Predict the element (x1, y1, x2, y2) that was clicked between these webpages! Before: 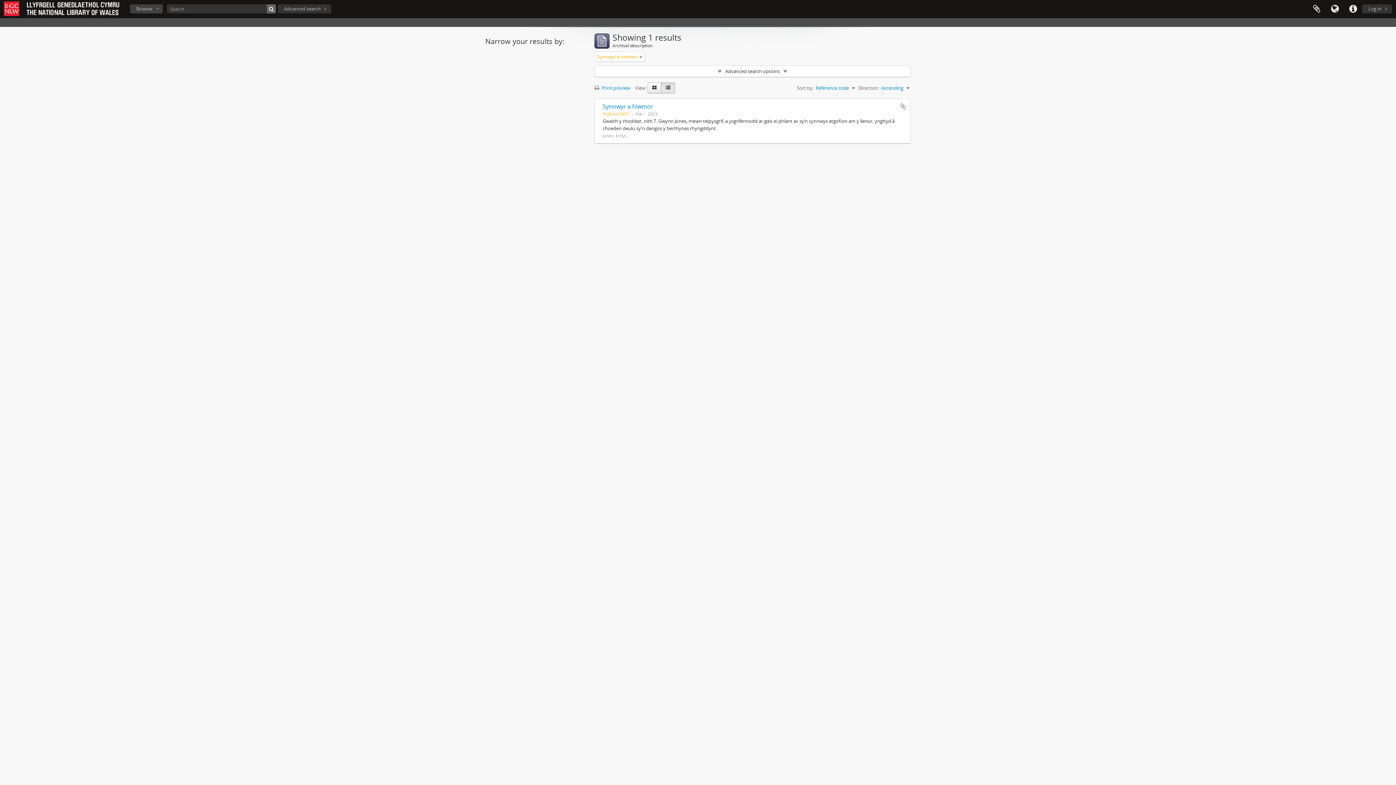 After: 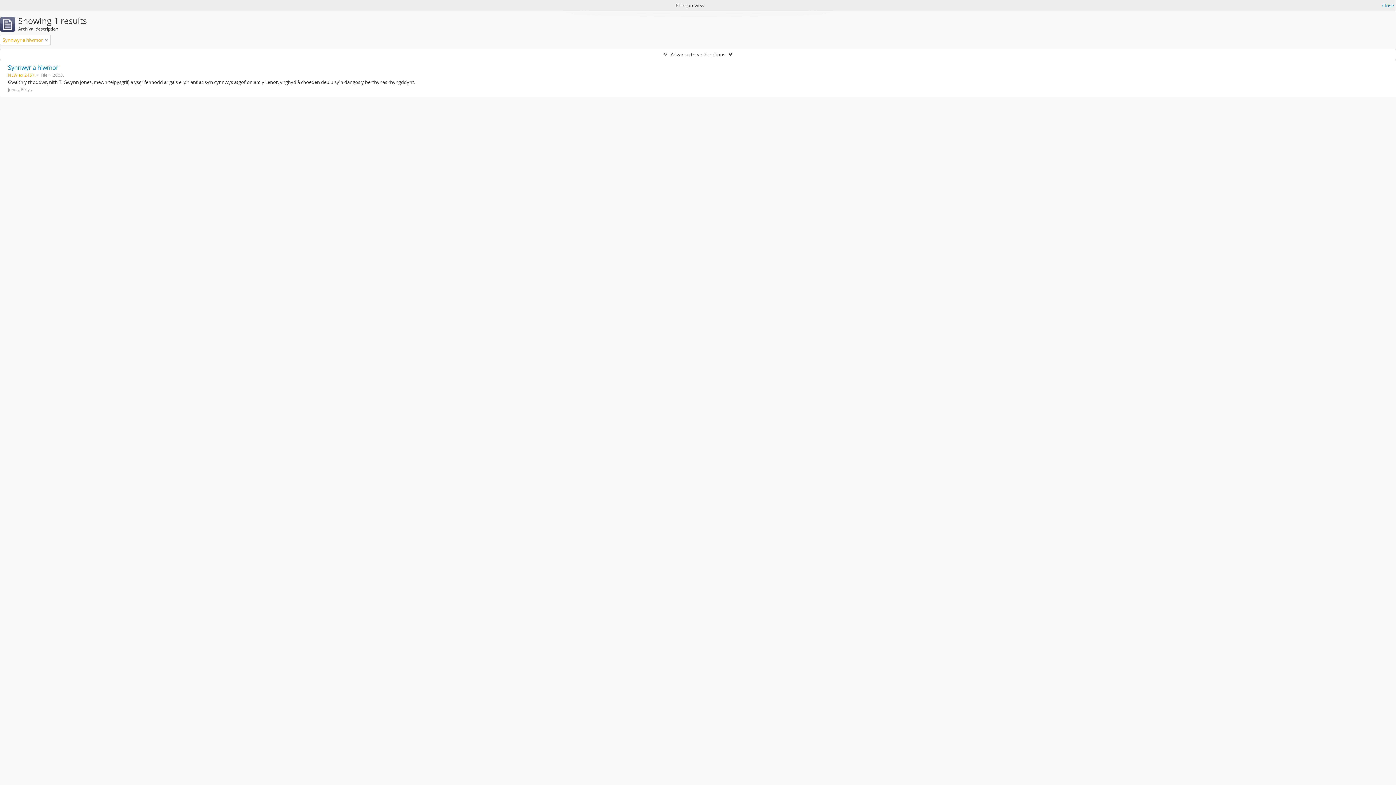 Action: bbox: (594, 84, 634, 91) label:  Print preview